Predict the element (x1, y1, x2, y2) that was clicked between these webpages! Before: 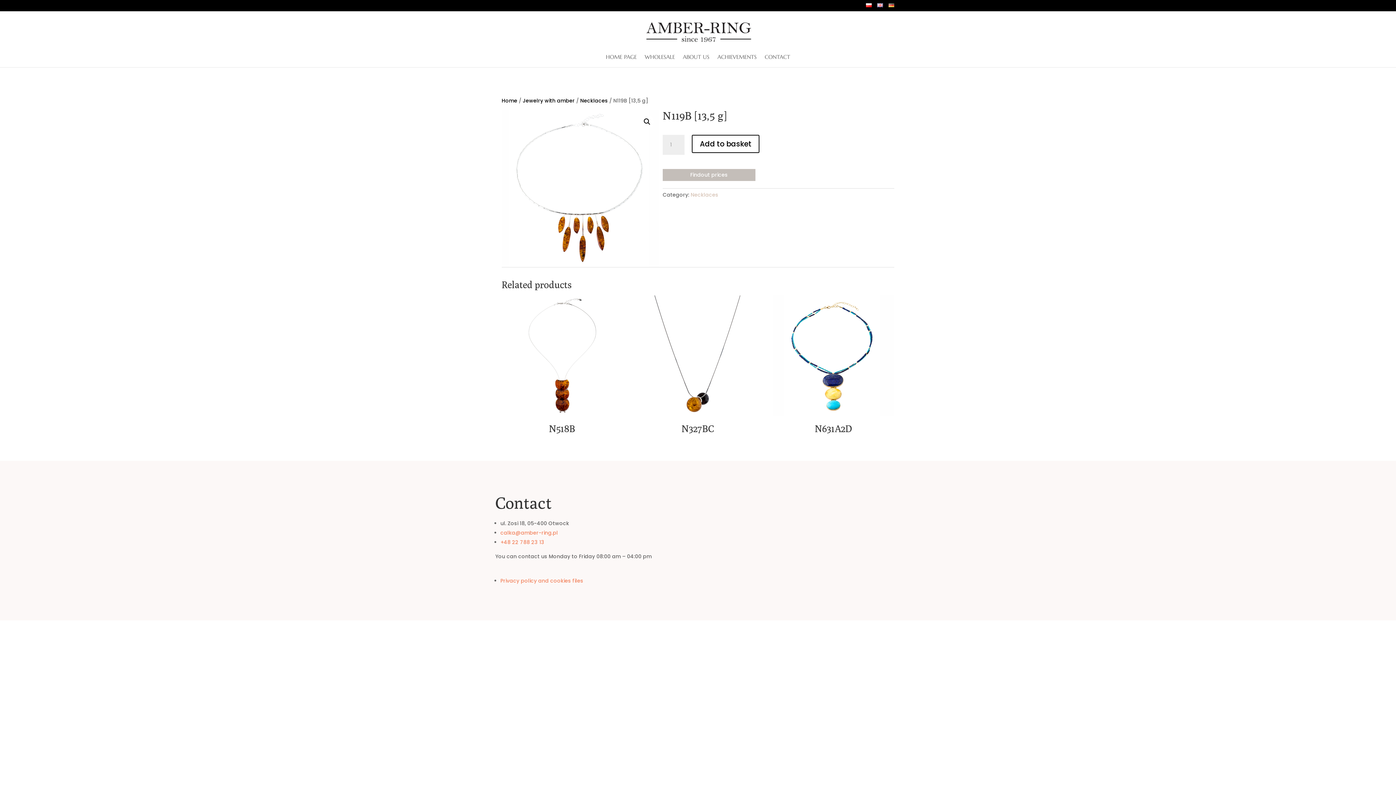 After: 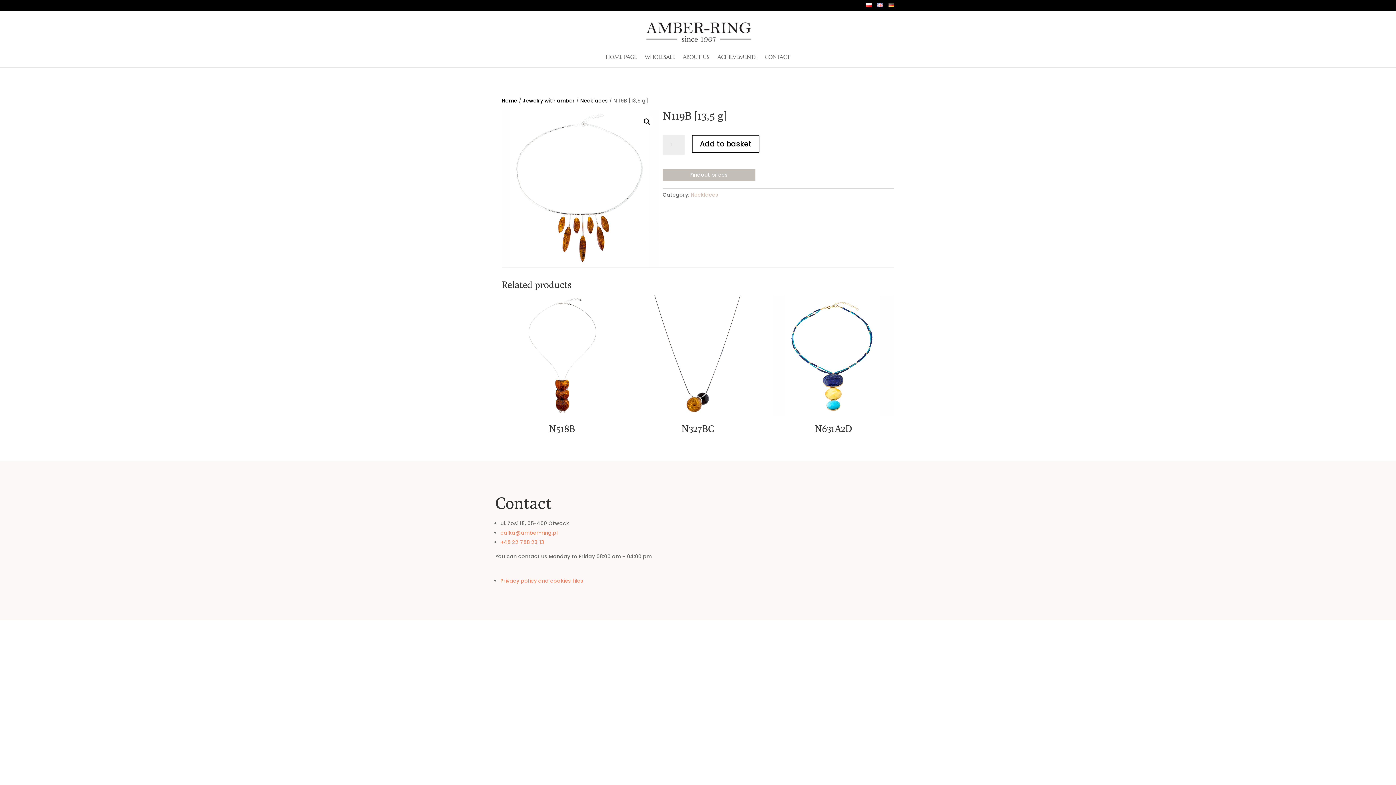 Action: label: calka@amber-ring.pl bbox: (500, 529, 558, 536)